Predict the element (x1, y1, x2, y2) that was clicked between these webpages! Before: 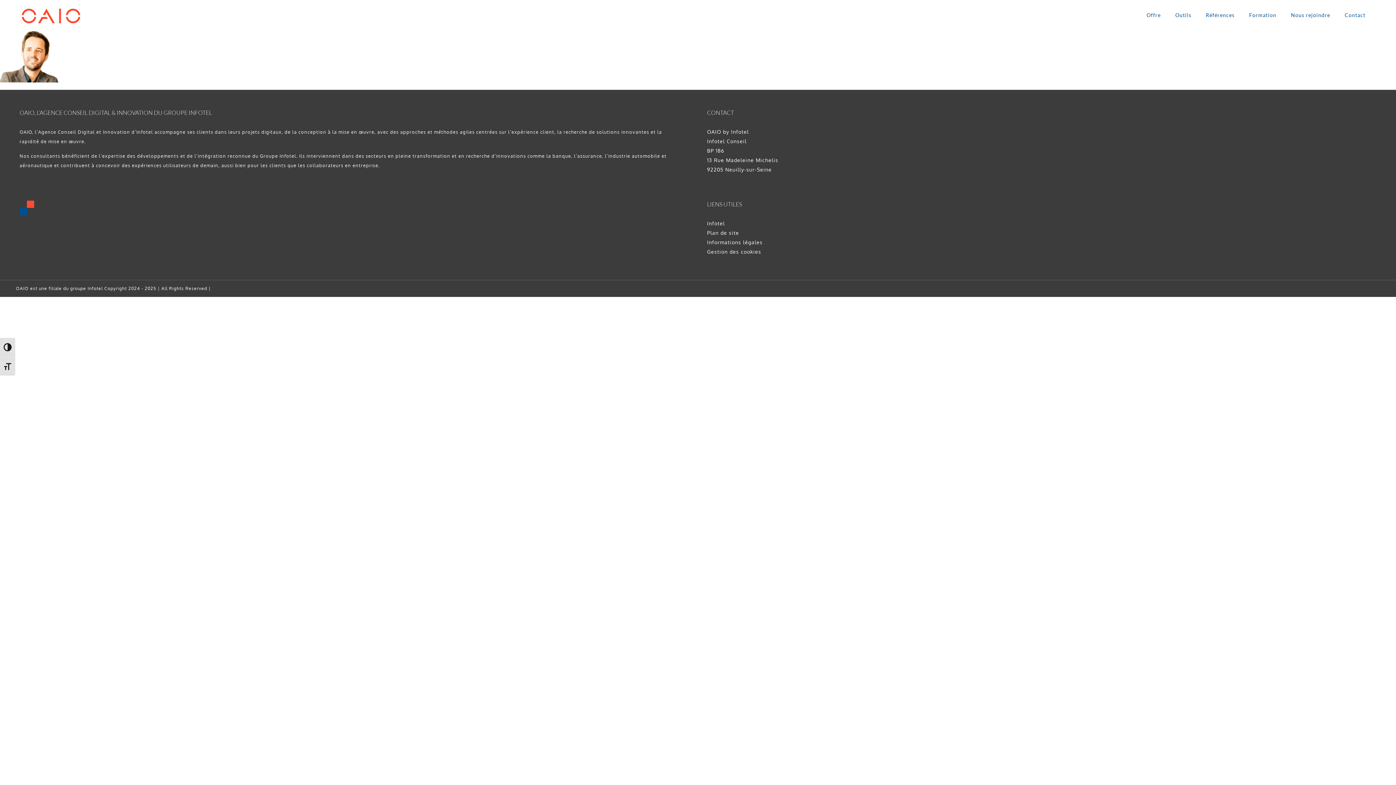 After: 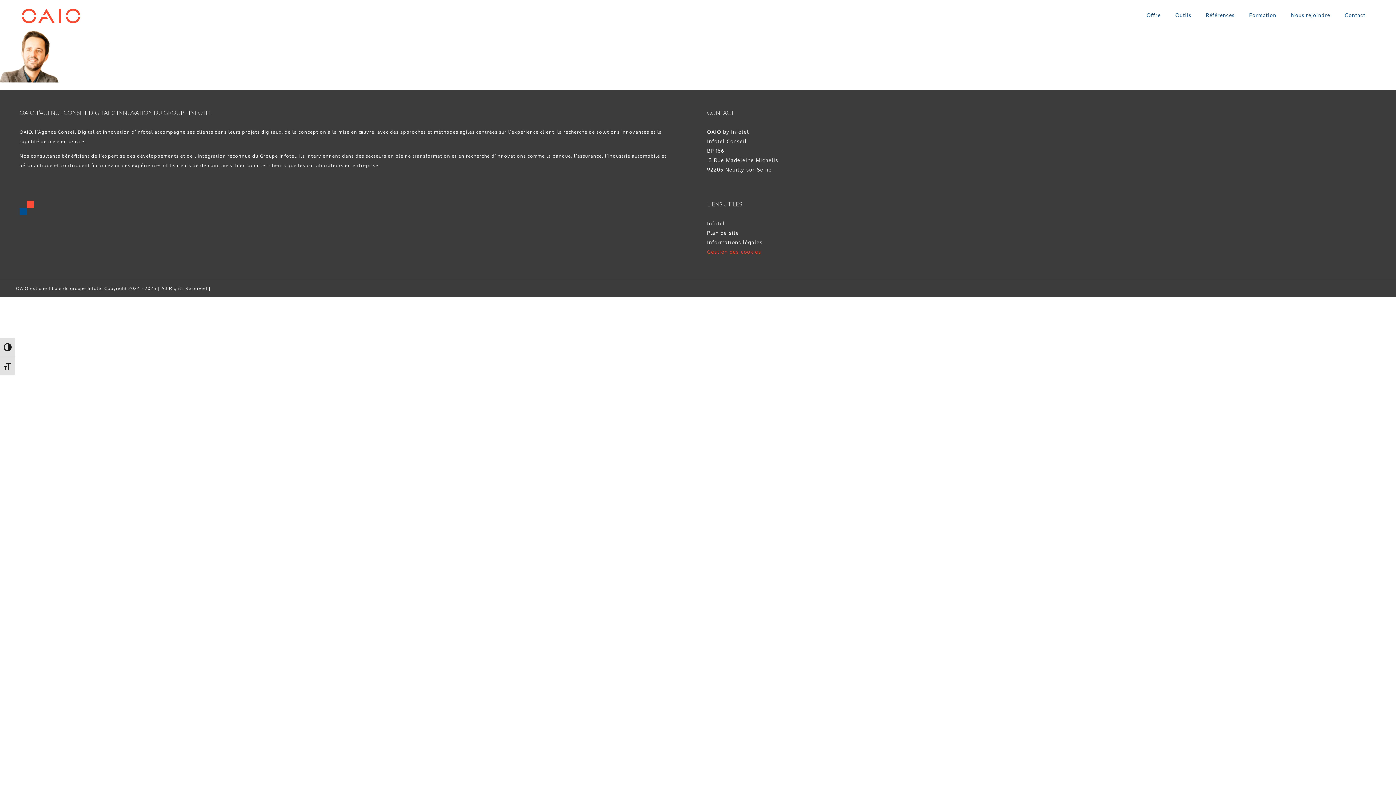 Action: label: Gestion des cookies bbox: (707, 248, 761, 254)